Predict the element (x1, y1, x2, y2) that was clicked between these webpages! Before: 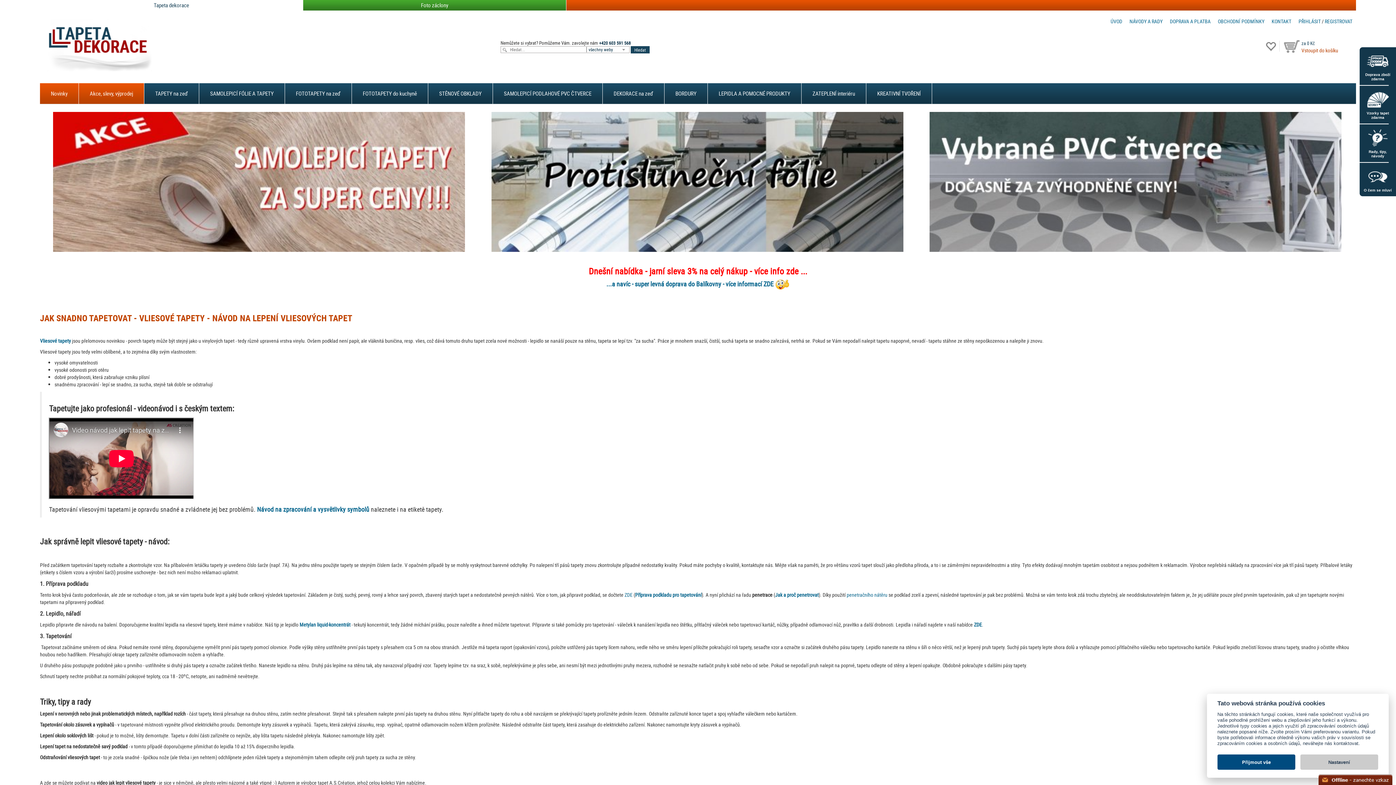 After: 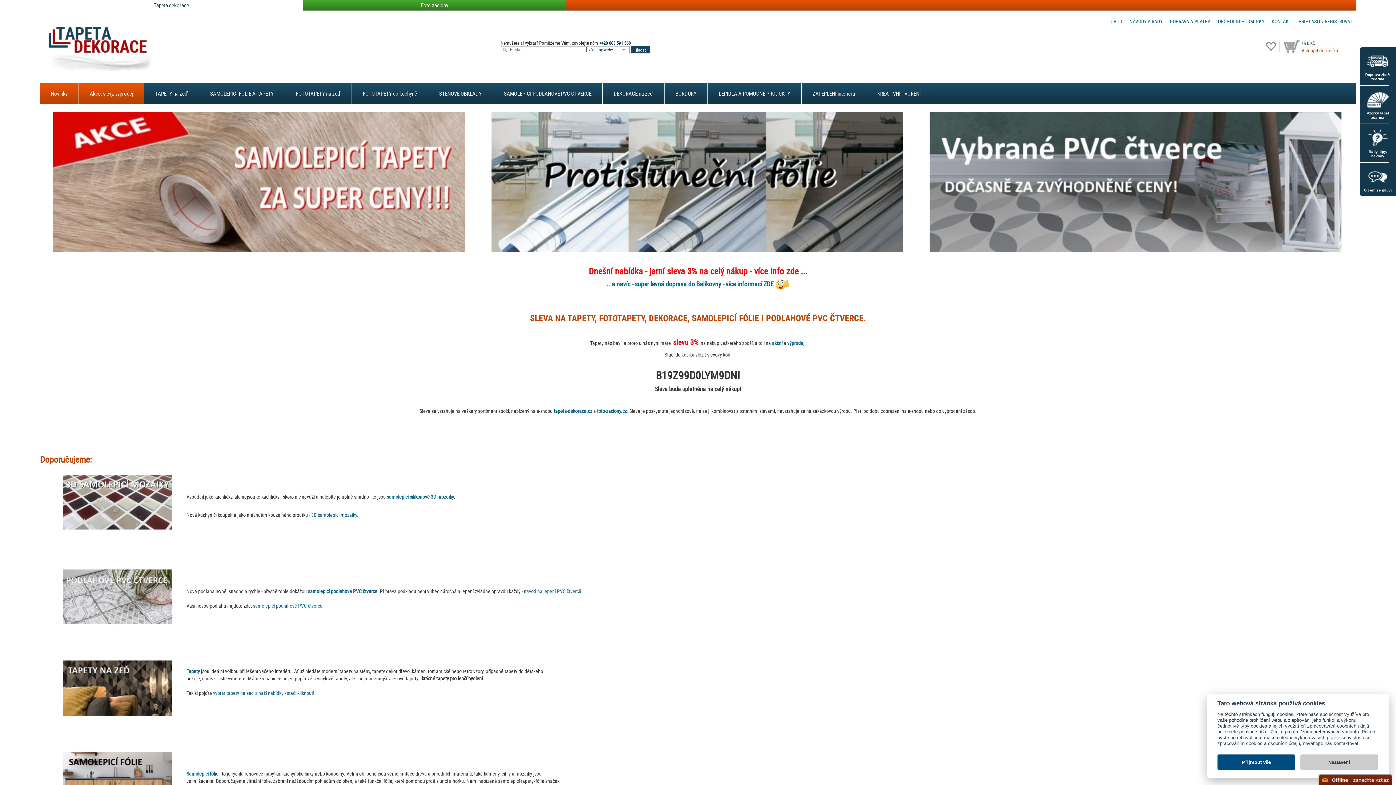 Action: bbox: (588, 265, 807, 277) label: Dnešní nabídka - jarní sleva 3% na celý nákup - více info zde ...